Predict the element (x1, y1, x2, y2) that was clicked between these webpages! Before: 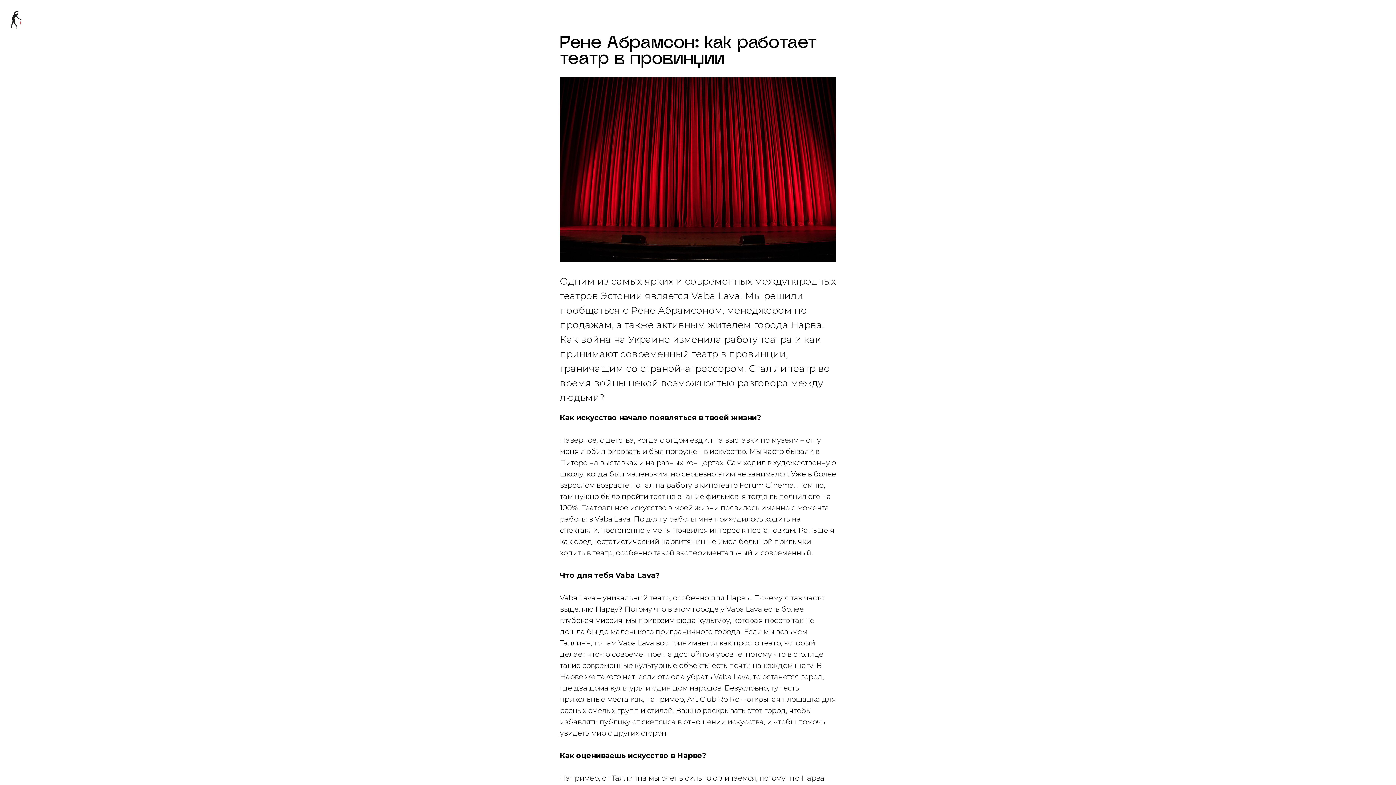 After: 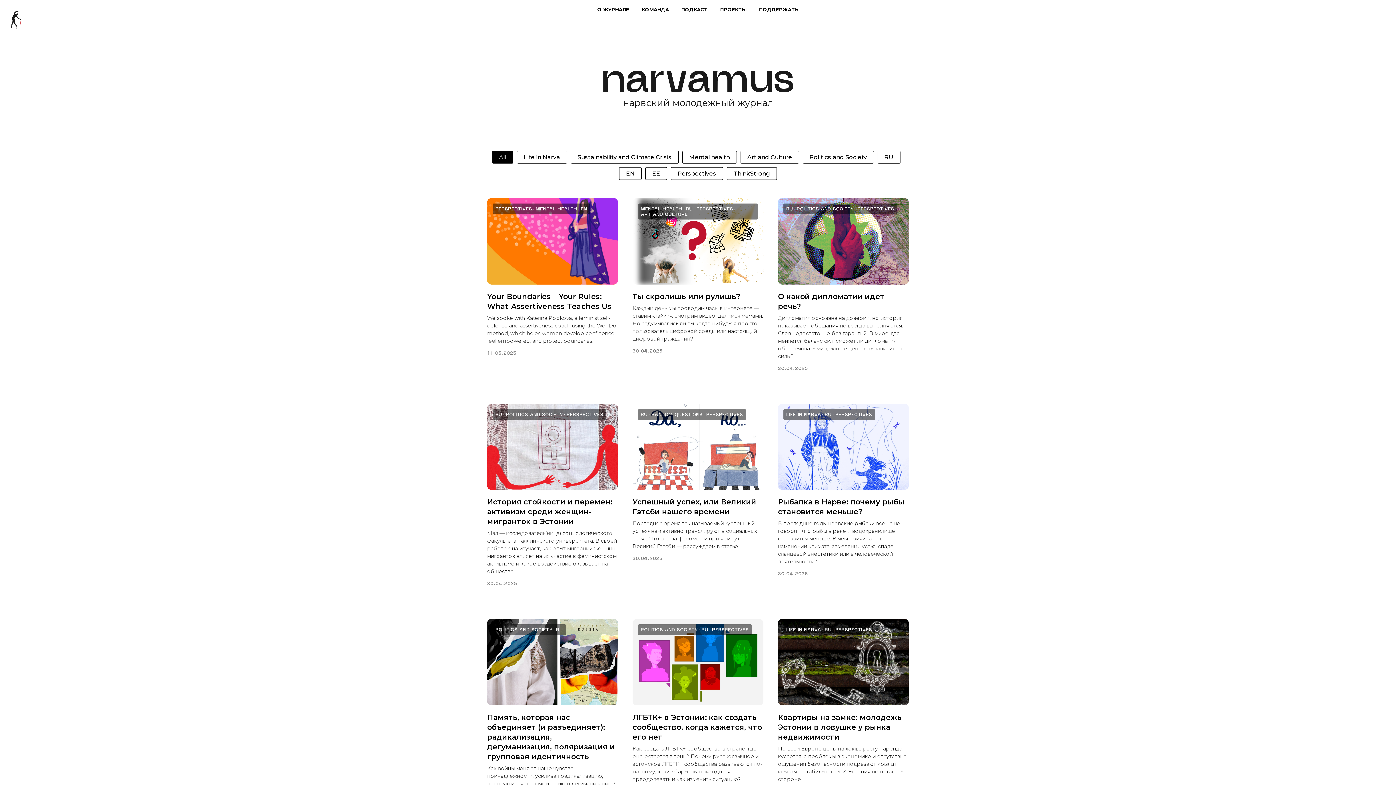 Action: bbox: (3, 27, 29, 33)